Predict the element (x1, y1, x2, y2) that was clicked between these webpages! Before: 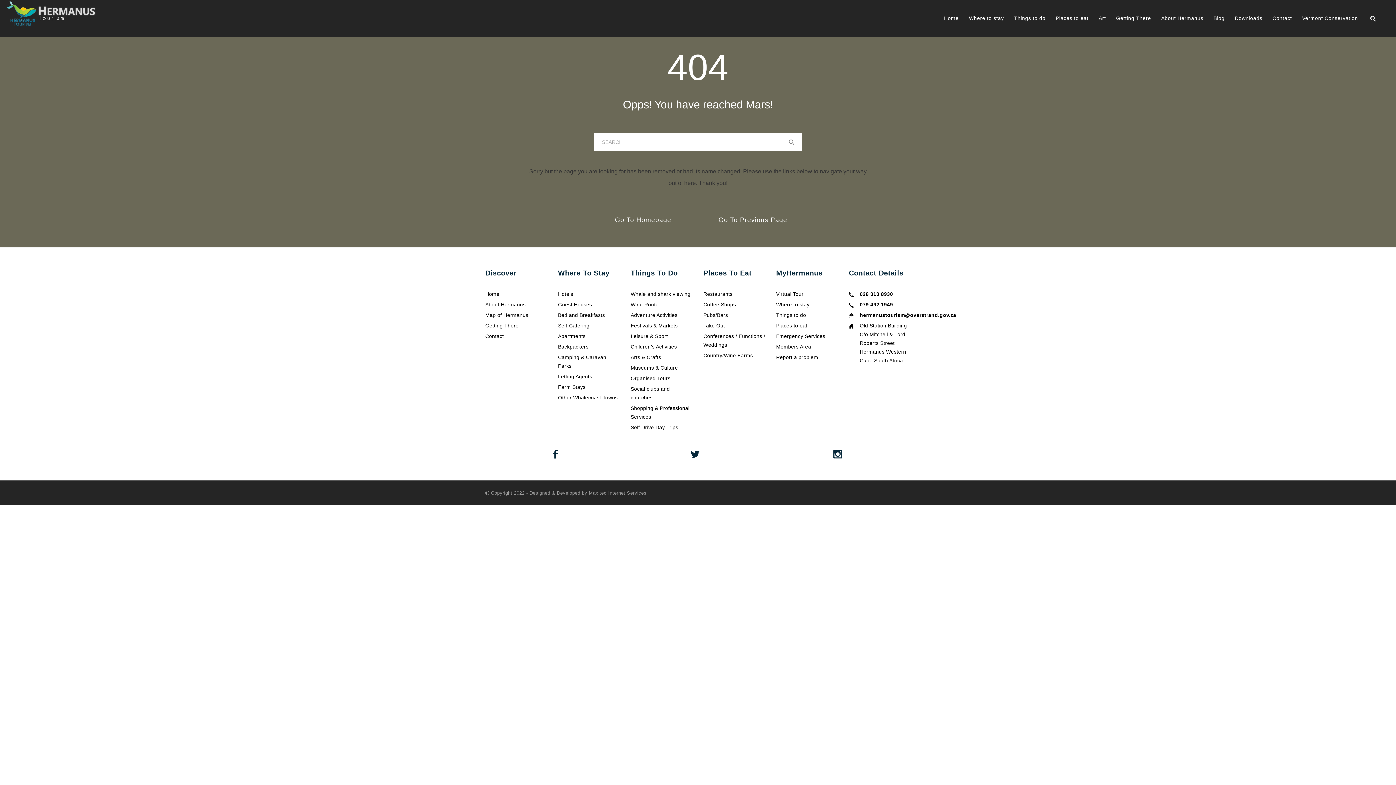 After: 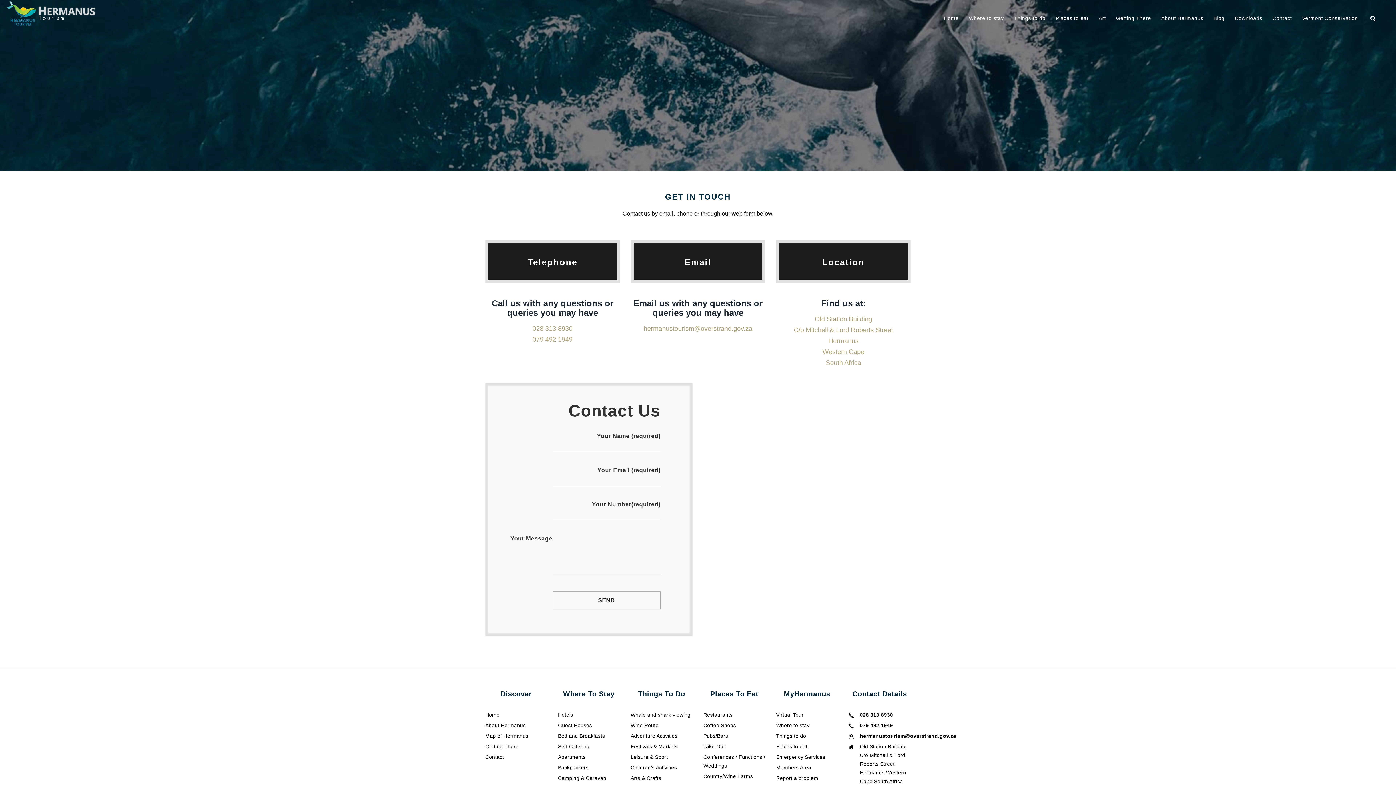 Action: bbox: (485, 333, 503, 339) label: Contact